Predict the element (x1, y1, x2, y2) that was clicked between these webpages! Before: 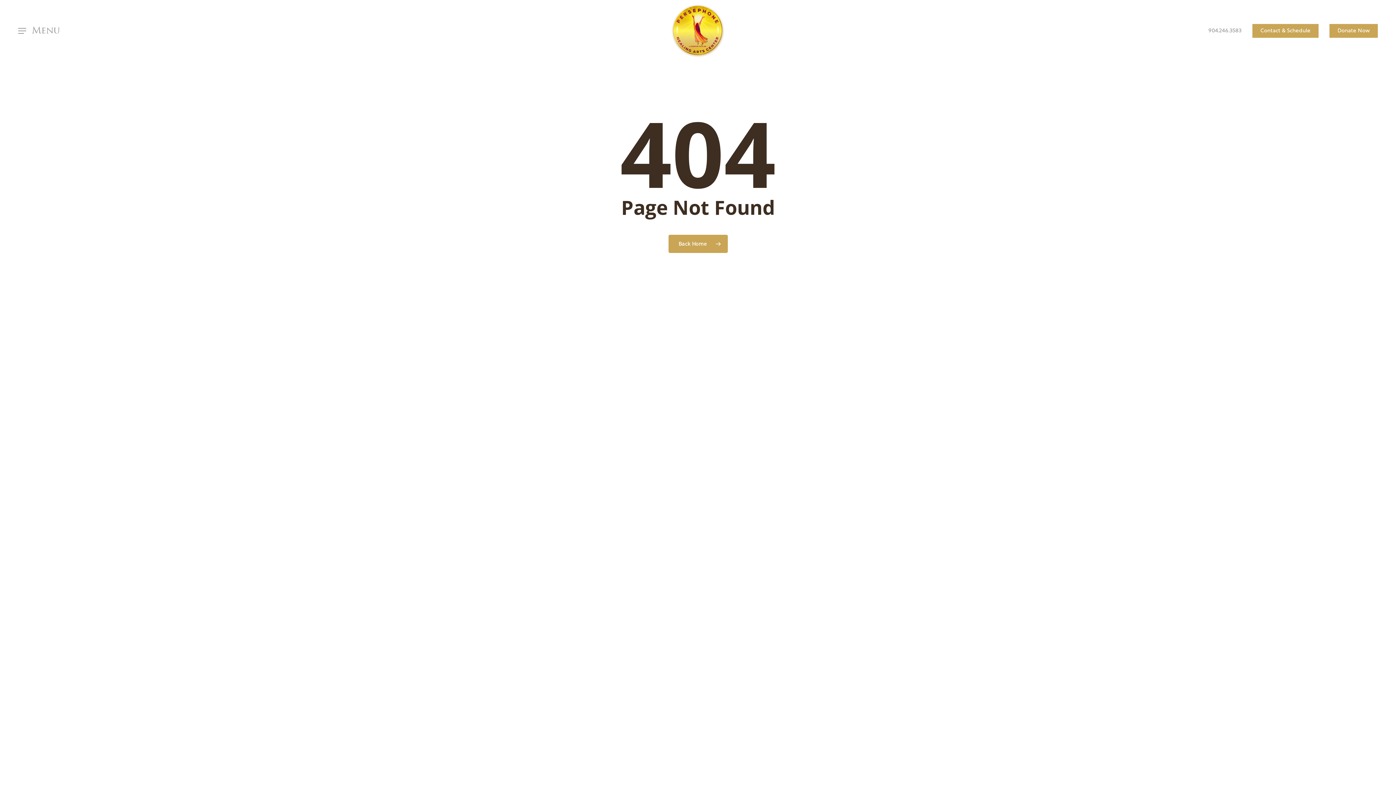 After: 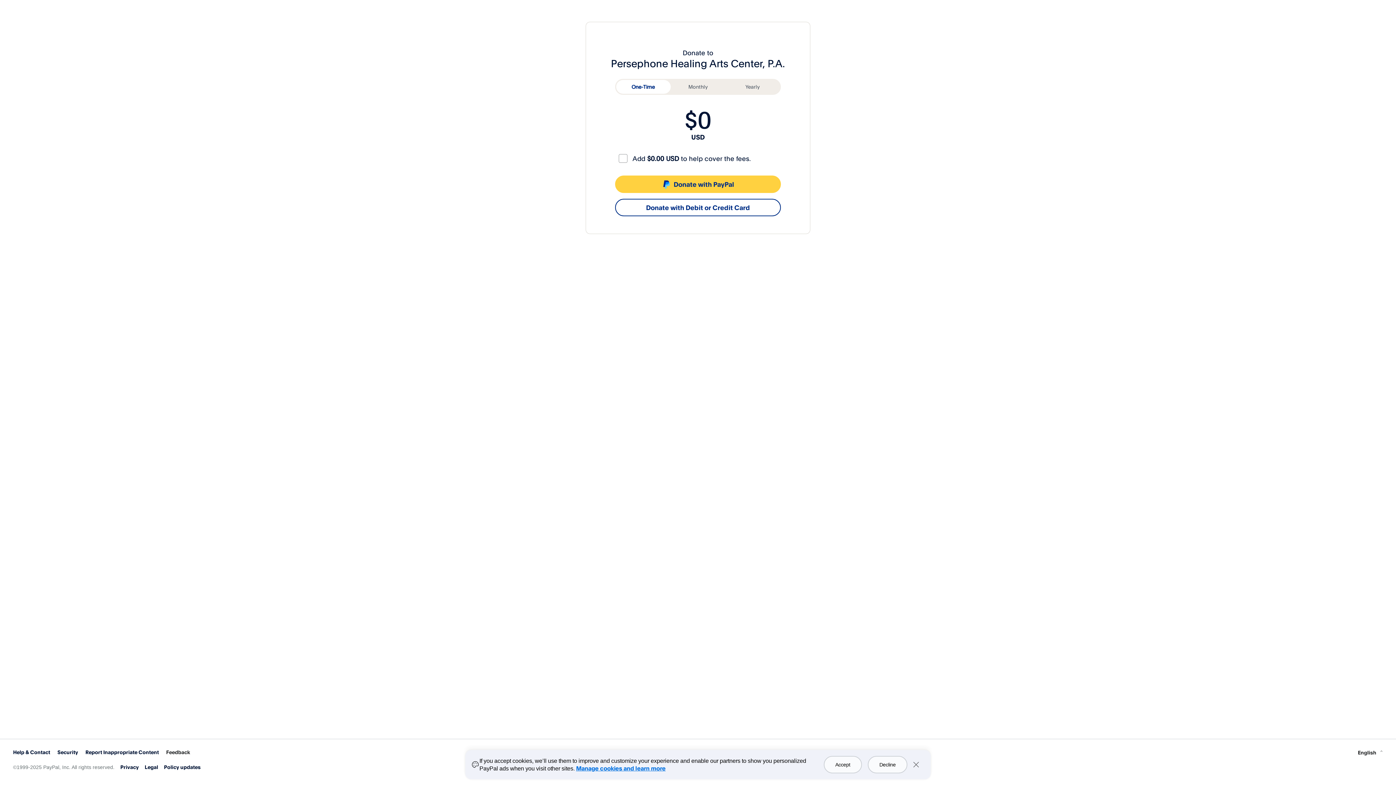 Action: label: Donate Now bbox: (1324, 27, 1378, 34)